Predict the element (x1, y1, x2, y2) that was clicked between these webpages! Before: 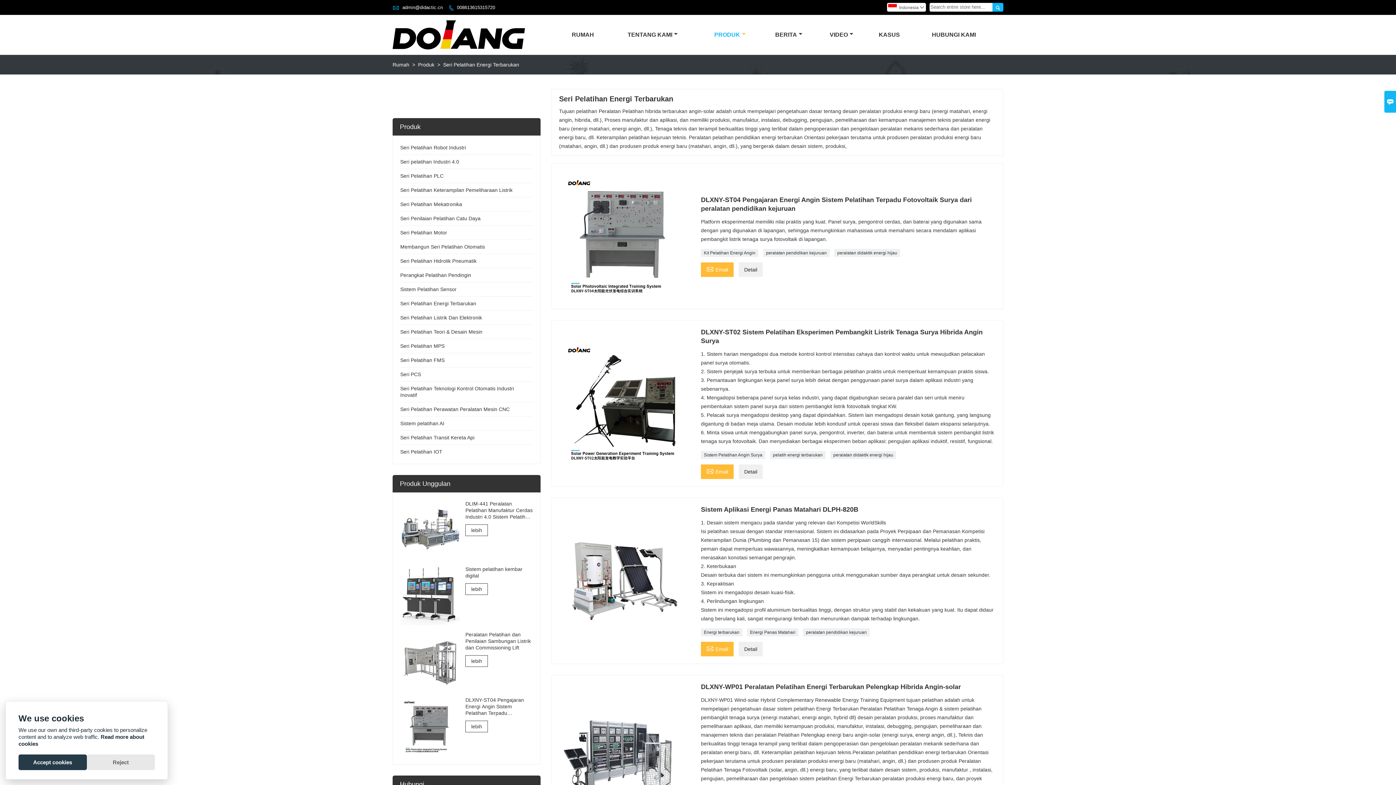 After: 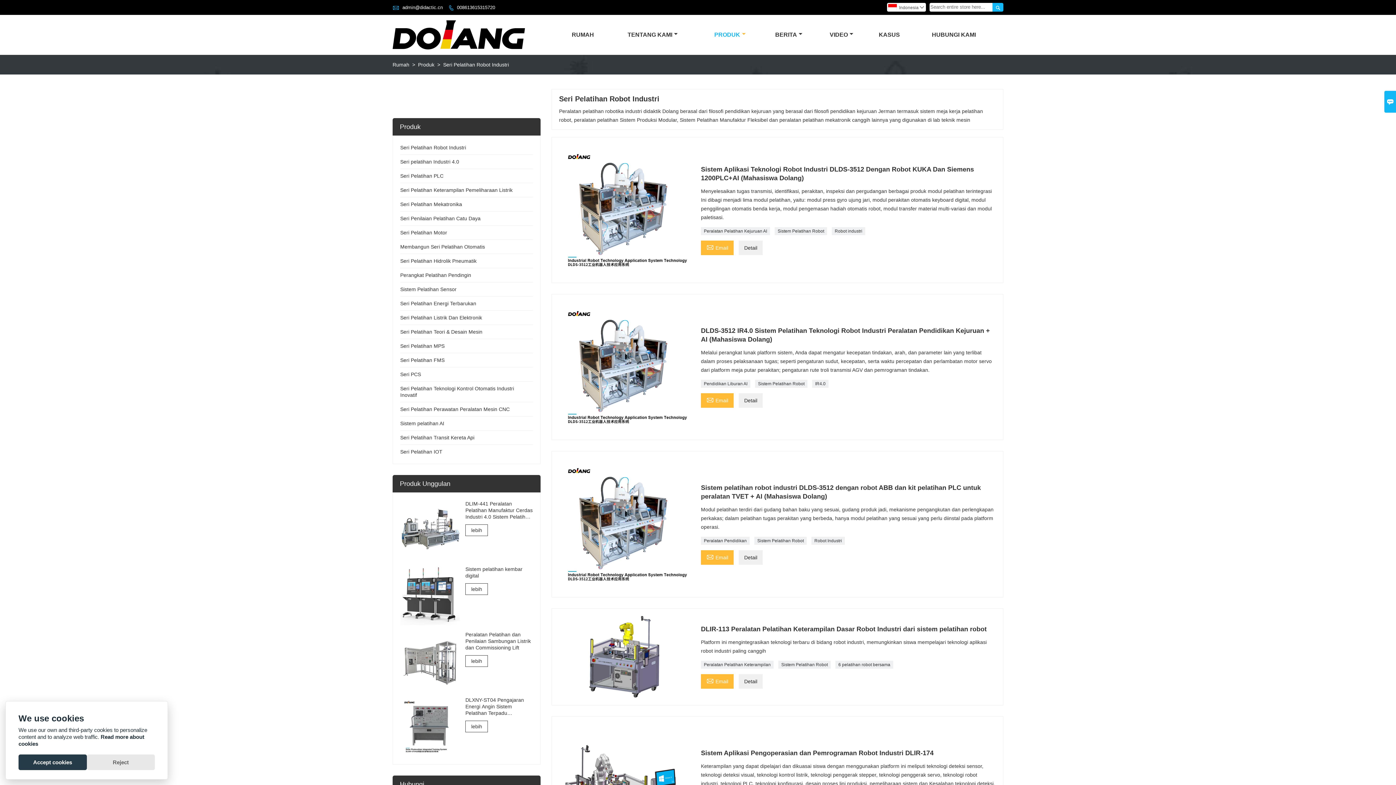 Action: bbox: (400, 144, 466, 150) label: Seri Pelatihan Robot Industri